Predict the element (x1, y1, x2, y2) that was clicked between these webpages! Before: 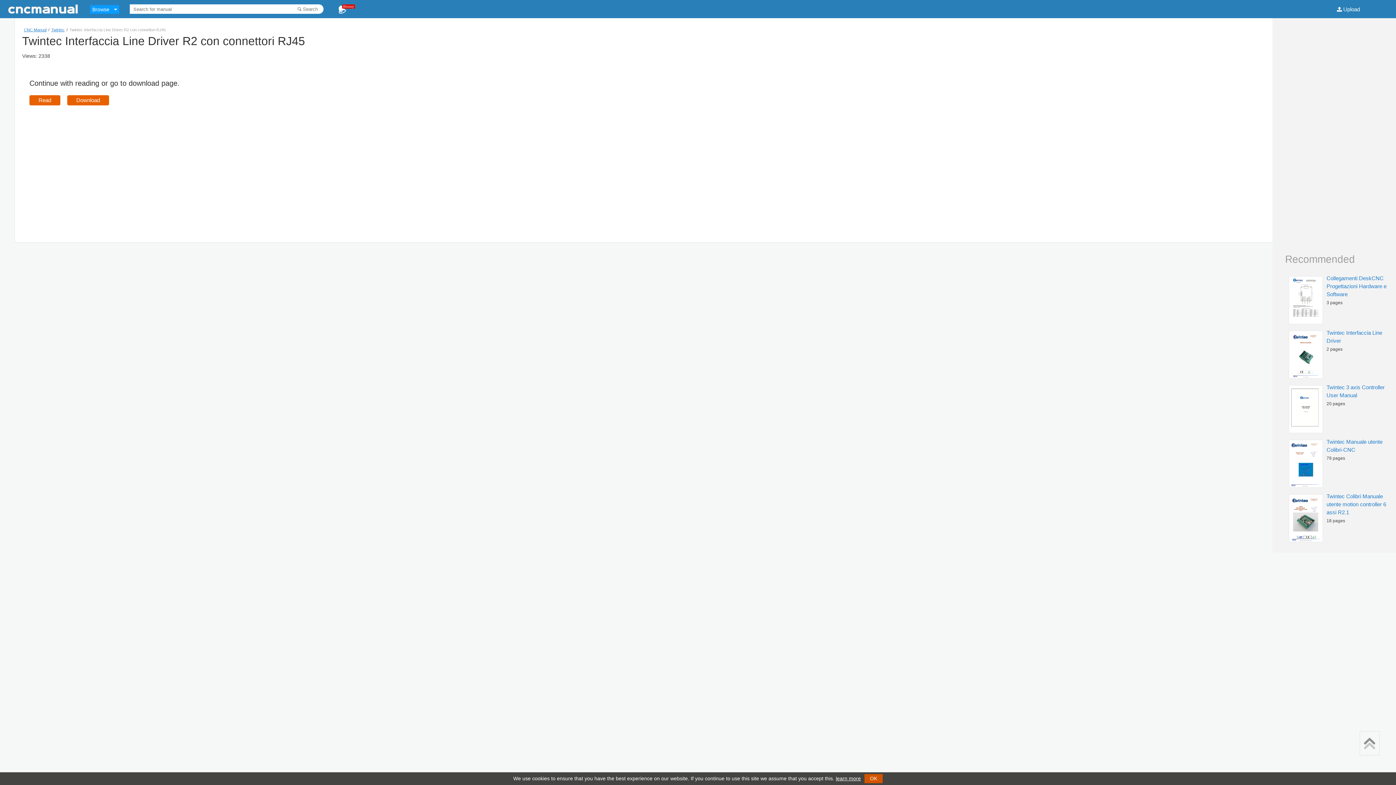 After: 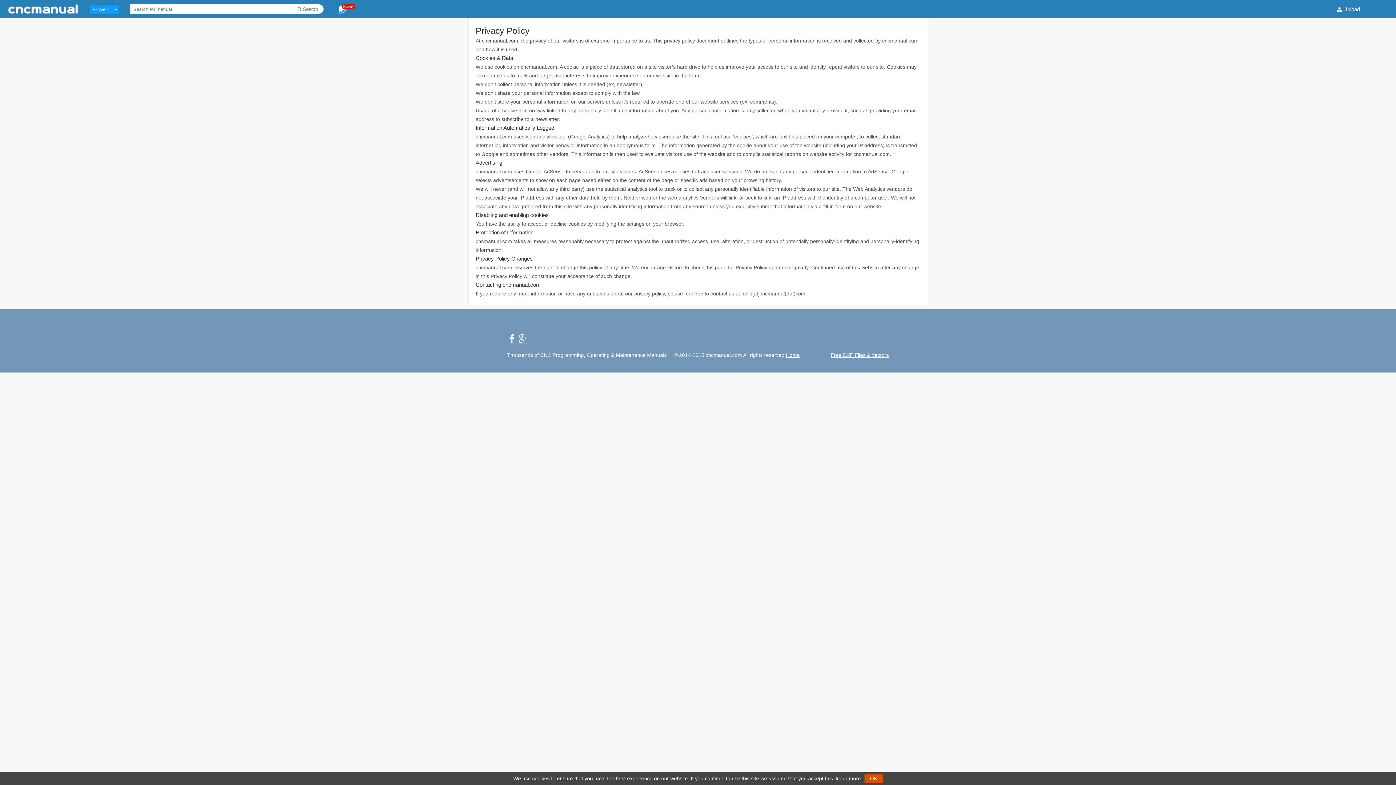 Action: label: learn more bbox: (836, 776, 861, 781)